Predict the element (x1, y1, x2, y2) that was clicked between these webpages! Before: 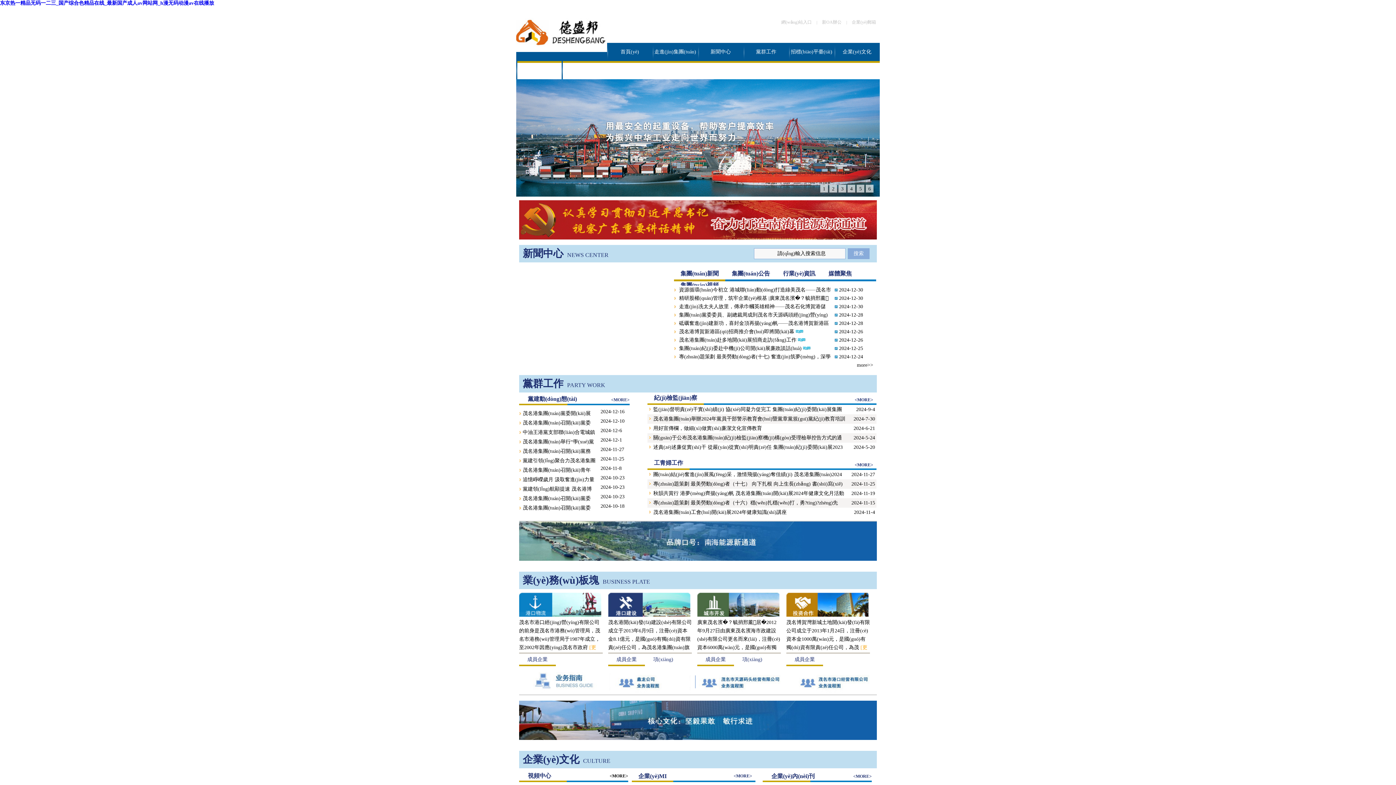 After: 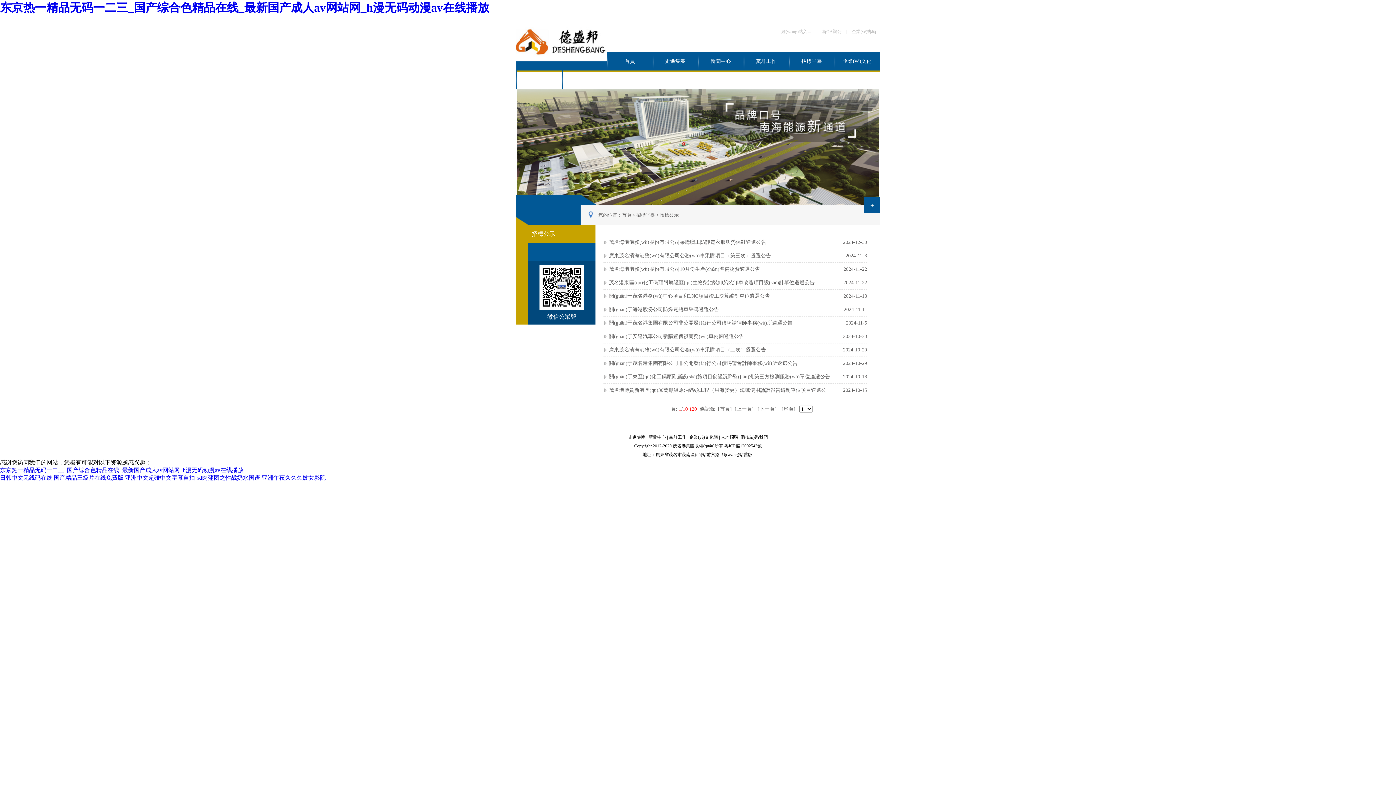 Action: bbox: (789, 42, 834, 61) label: 招標(biāo)平臺(tái)